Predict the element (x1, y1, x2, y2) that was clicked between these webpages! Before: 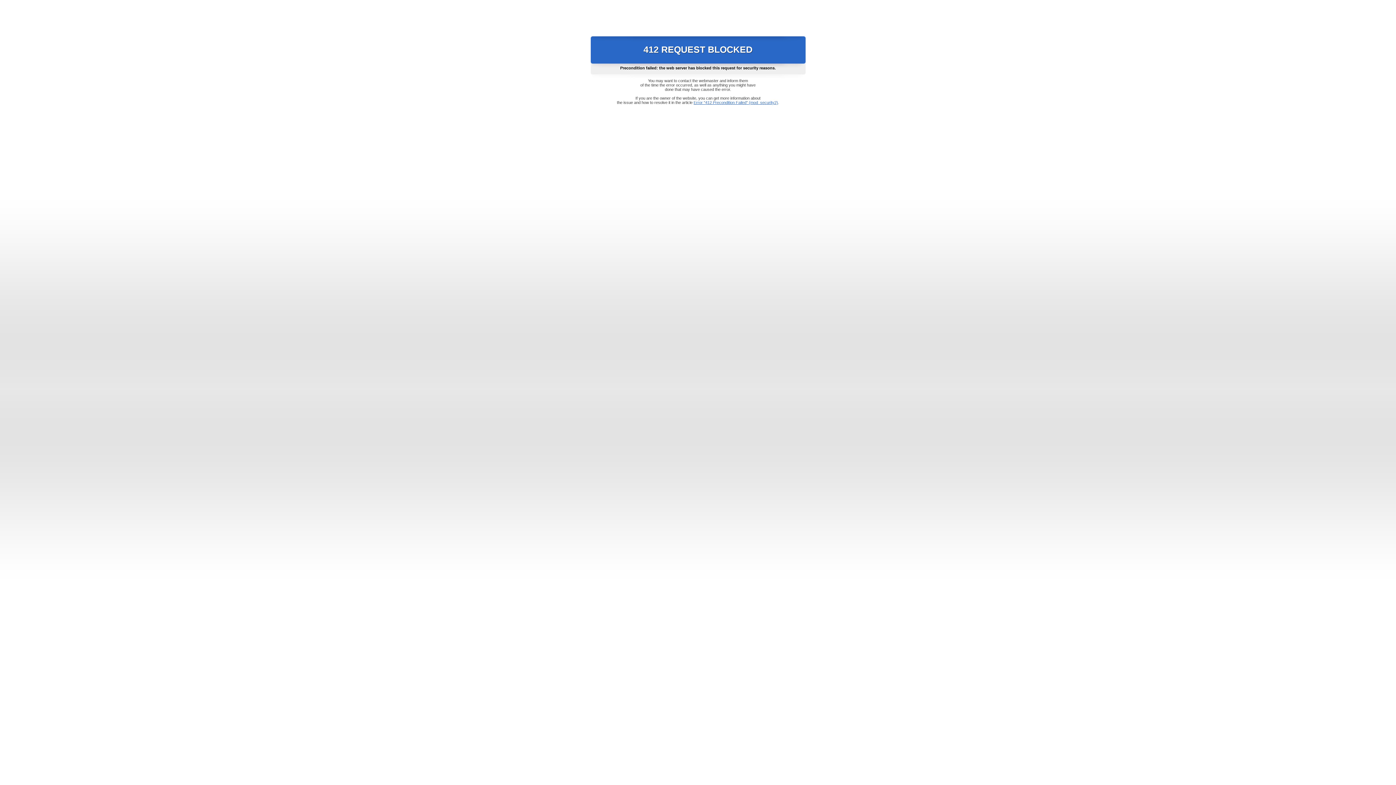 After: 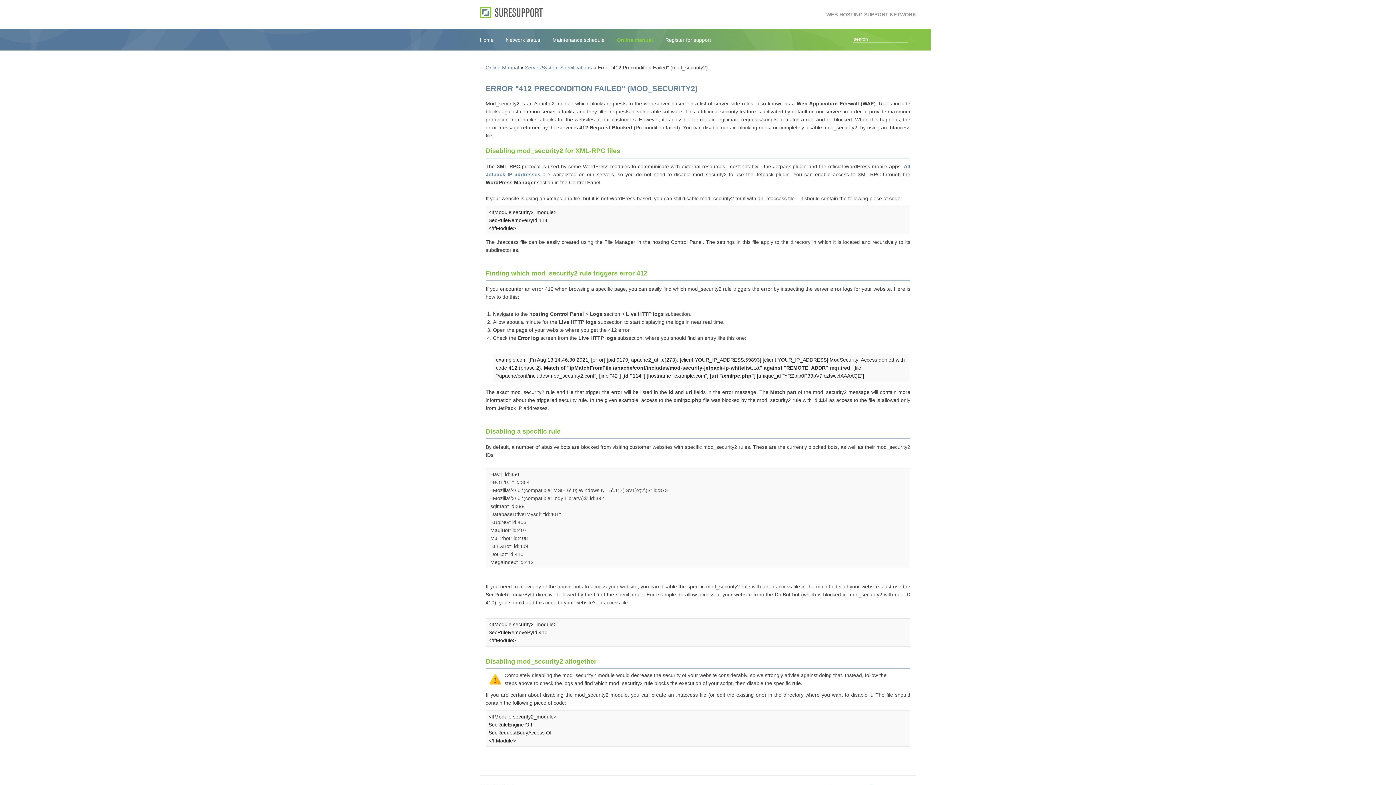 Action: bbox: (693, 100, 778, 104) label: Error "412 Precondition Failed" (mod_security2)